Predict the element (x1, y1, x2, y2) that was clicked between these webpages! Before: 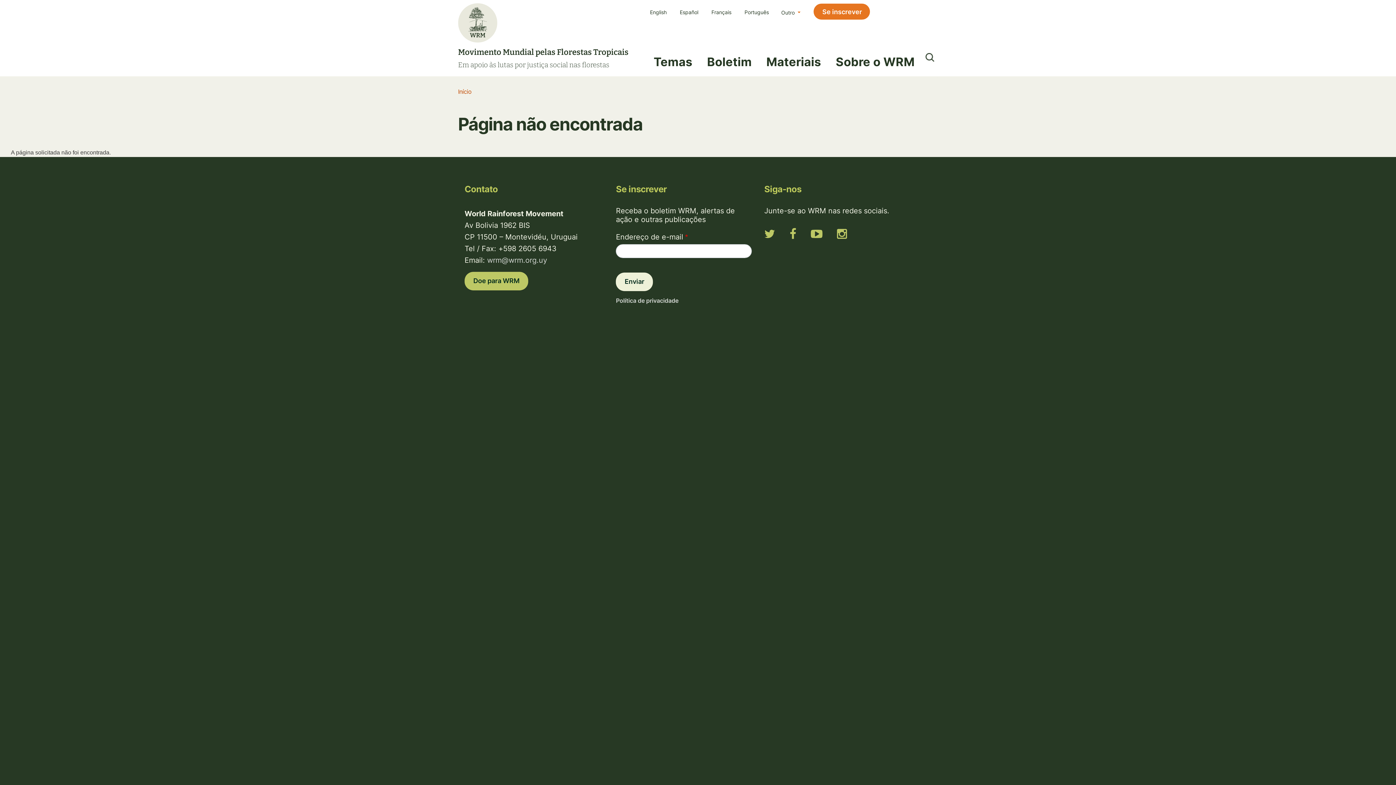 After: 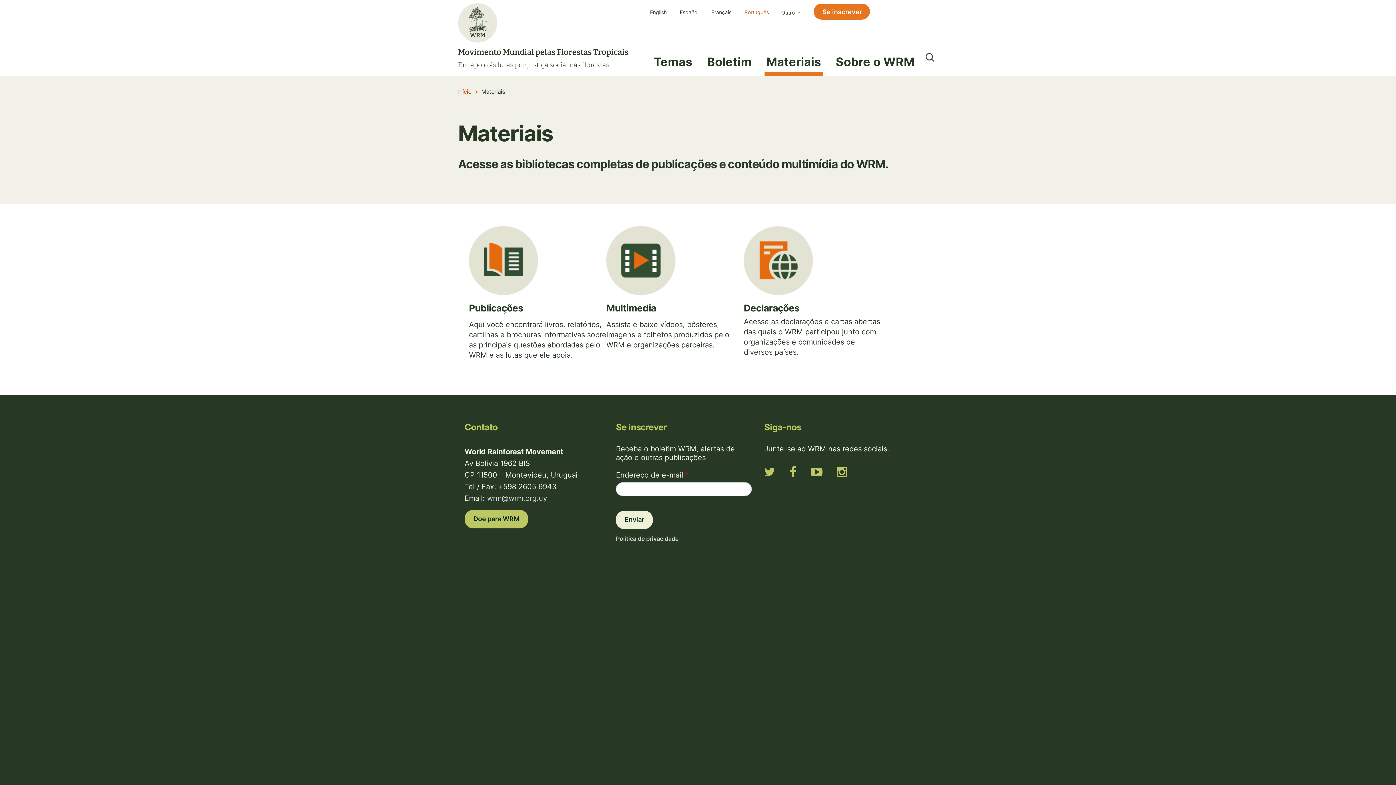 Action: bbox: (764, 47, 823, 76) label: Materiais